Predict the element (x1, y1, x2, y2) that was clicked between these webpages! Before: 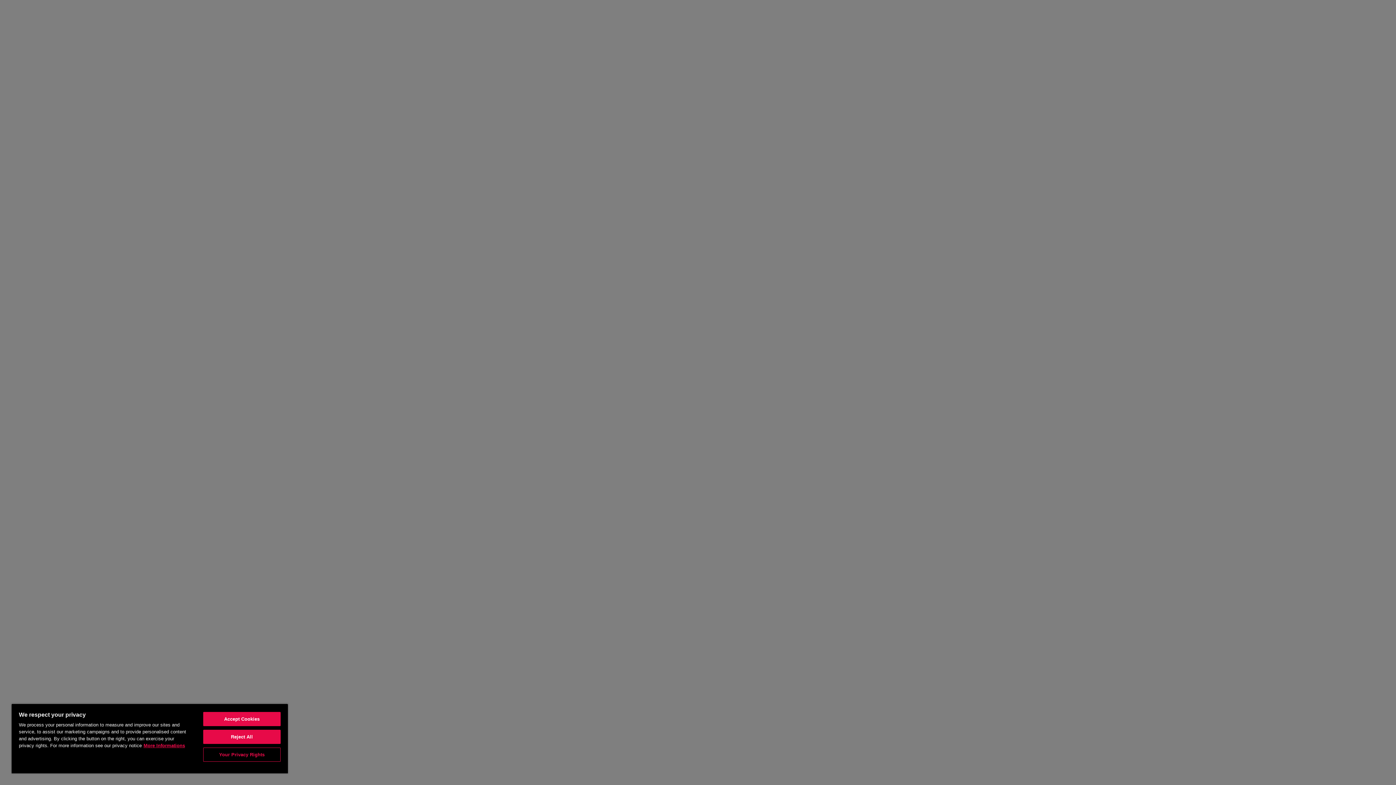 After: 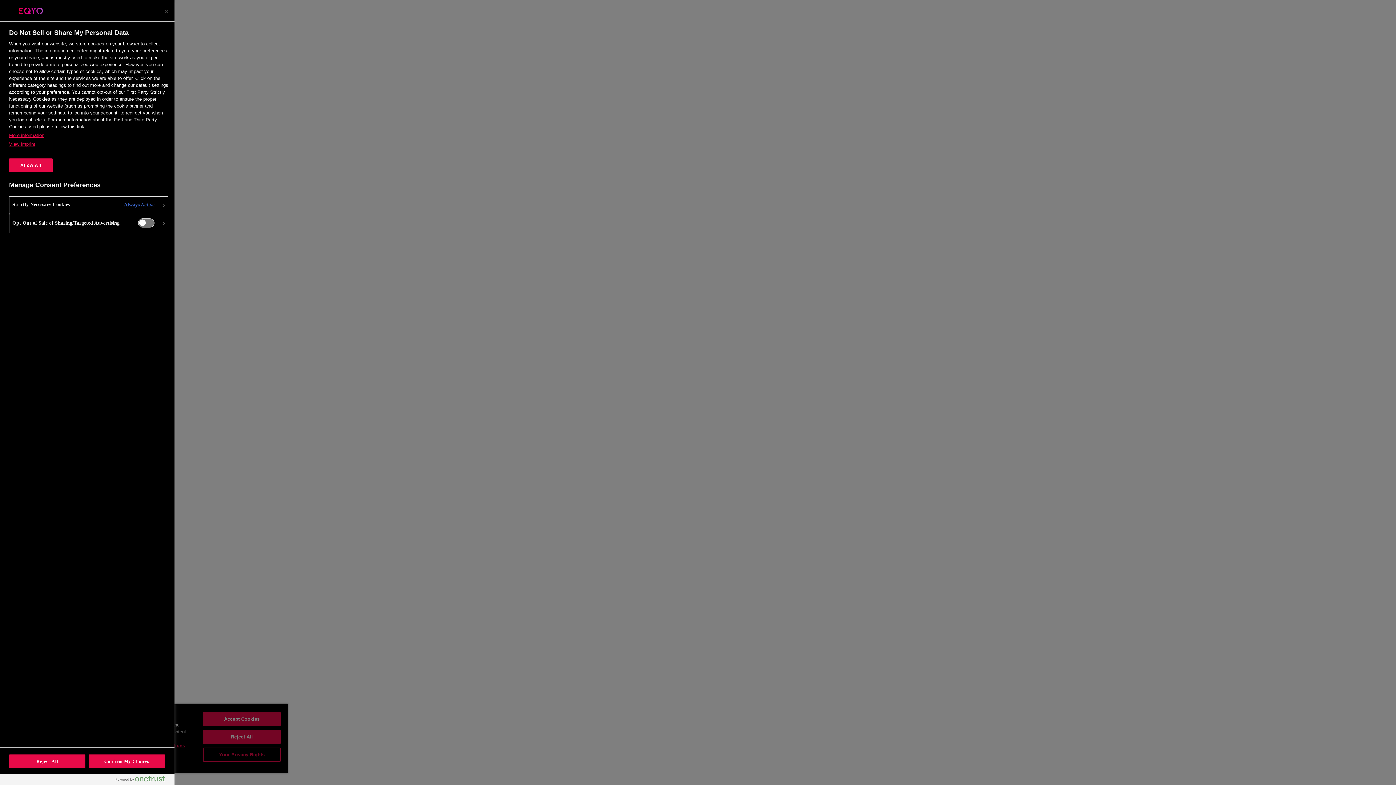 Action: label: Your Privacy Rights bbox: (203, 748, 280, 762)